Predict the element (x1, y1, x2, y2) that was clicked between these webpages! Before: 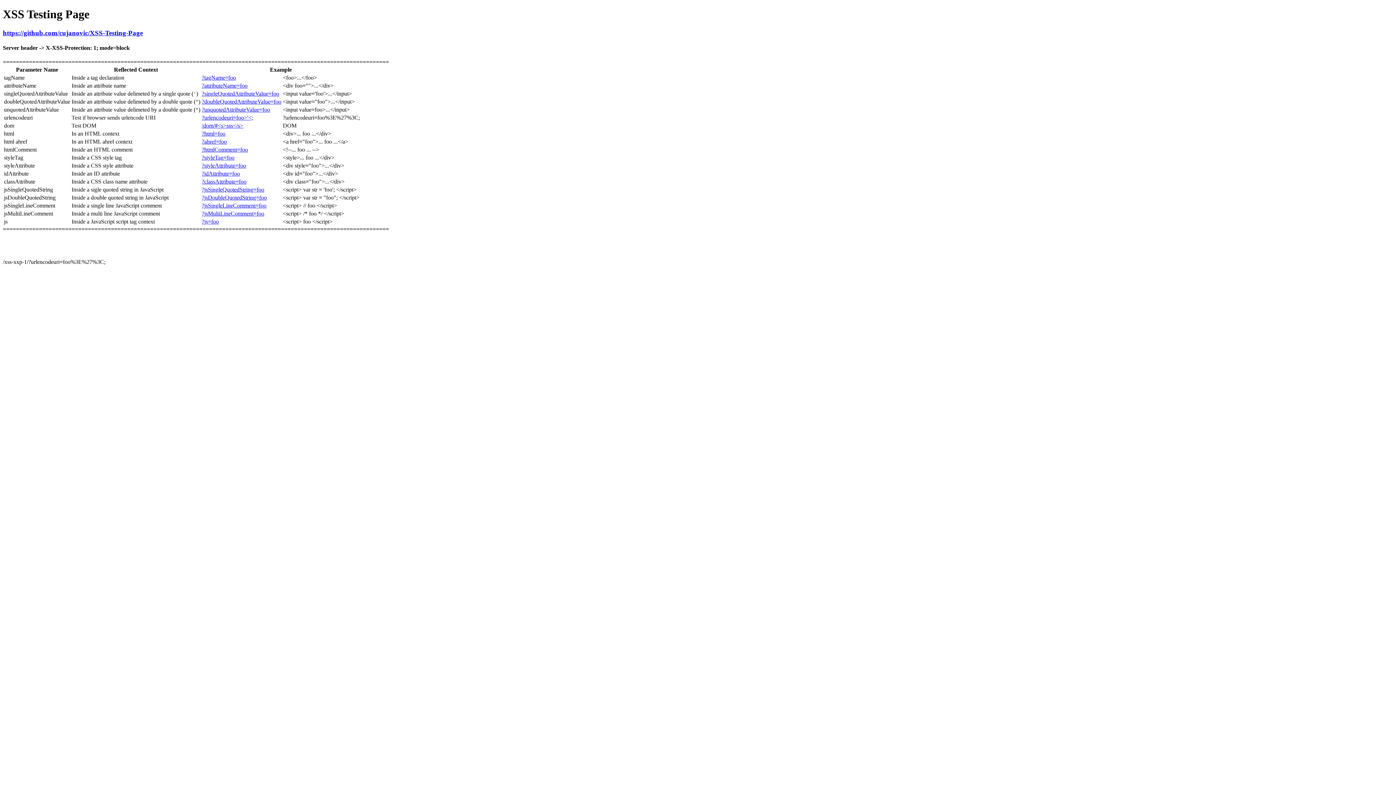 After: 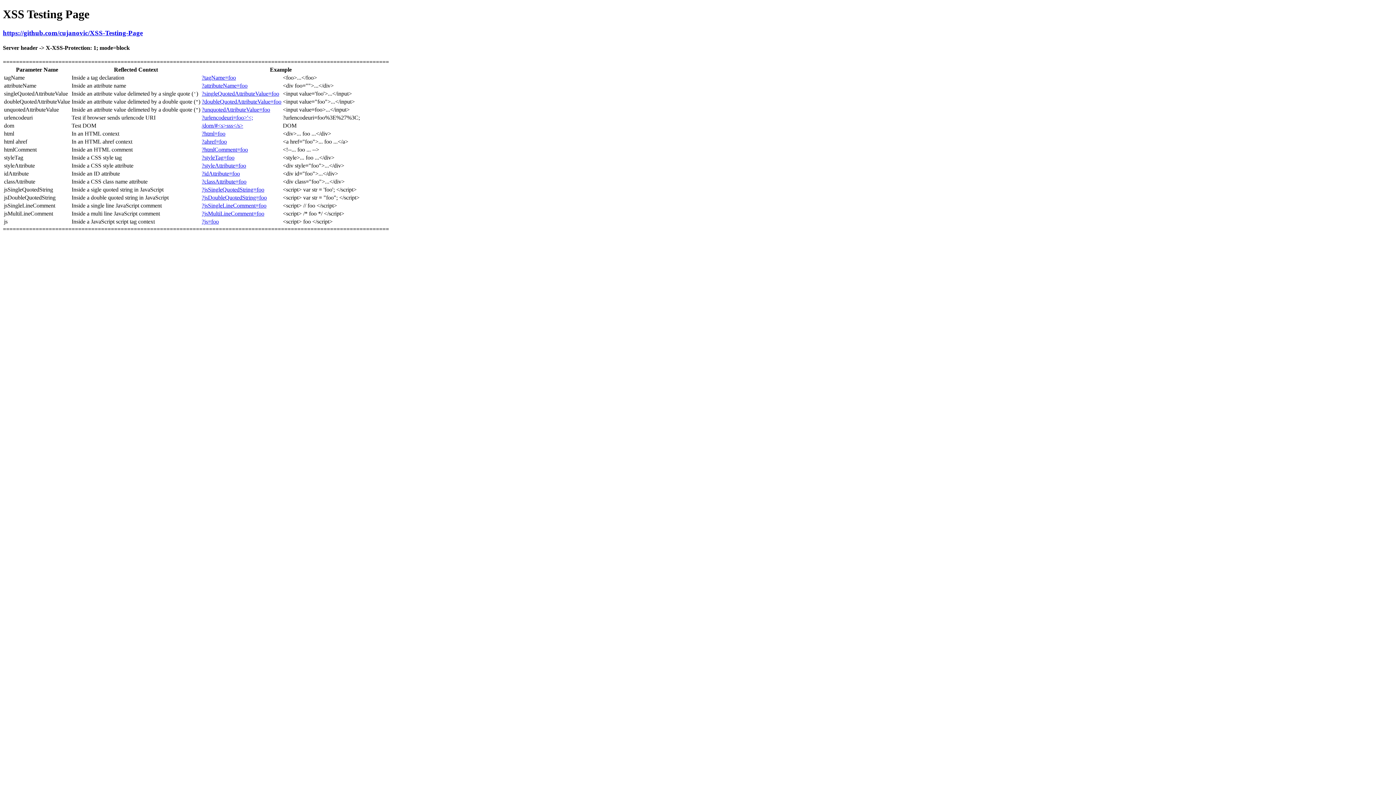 Action: bbox: (201, 146, 248, 152) label: ?htmlComment=foo